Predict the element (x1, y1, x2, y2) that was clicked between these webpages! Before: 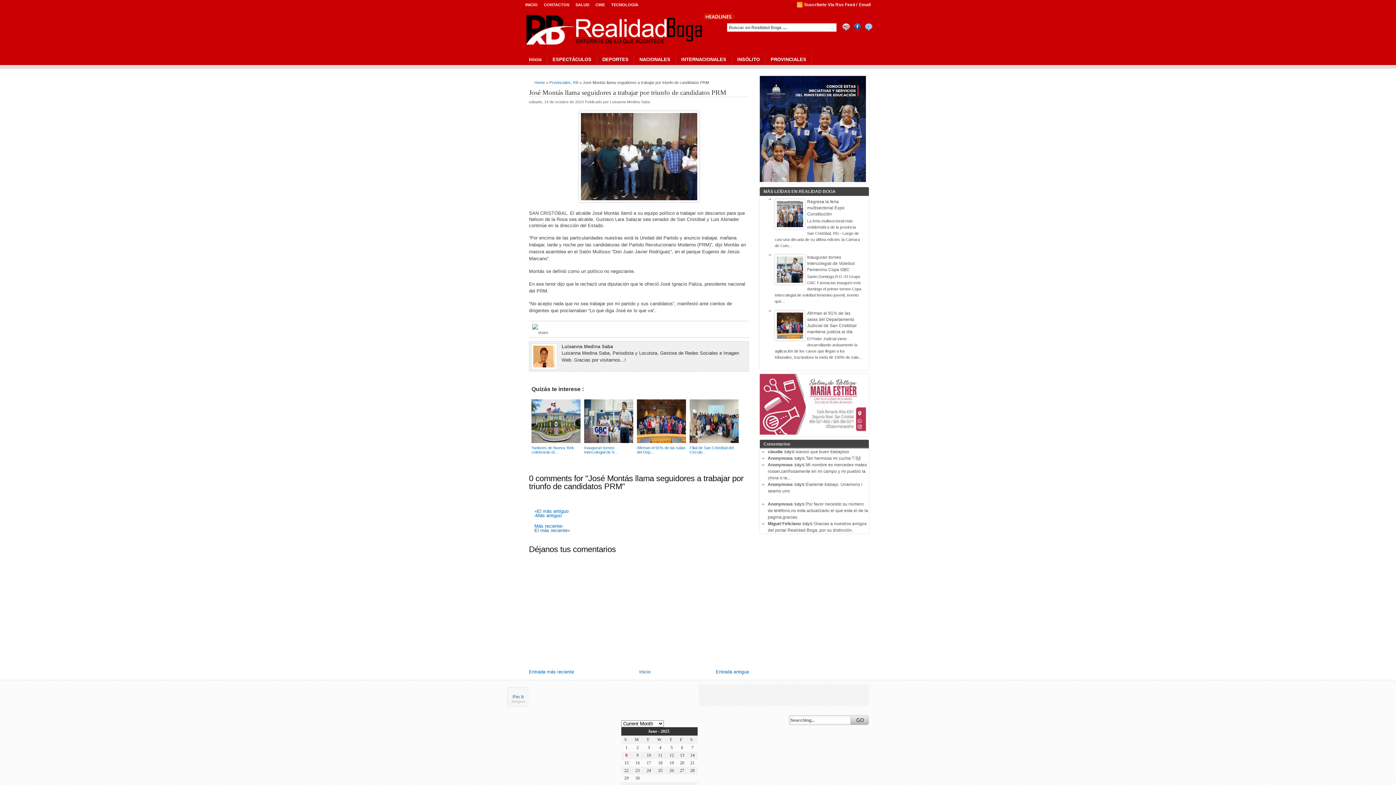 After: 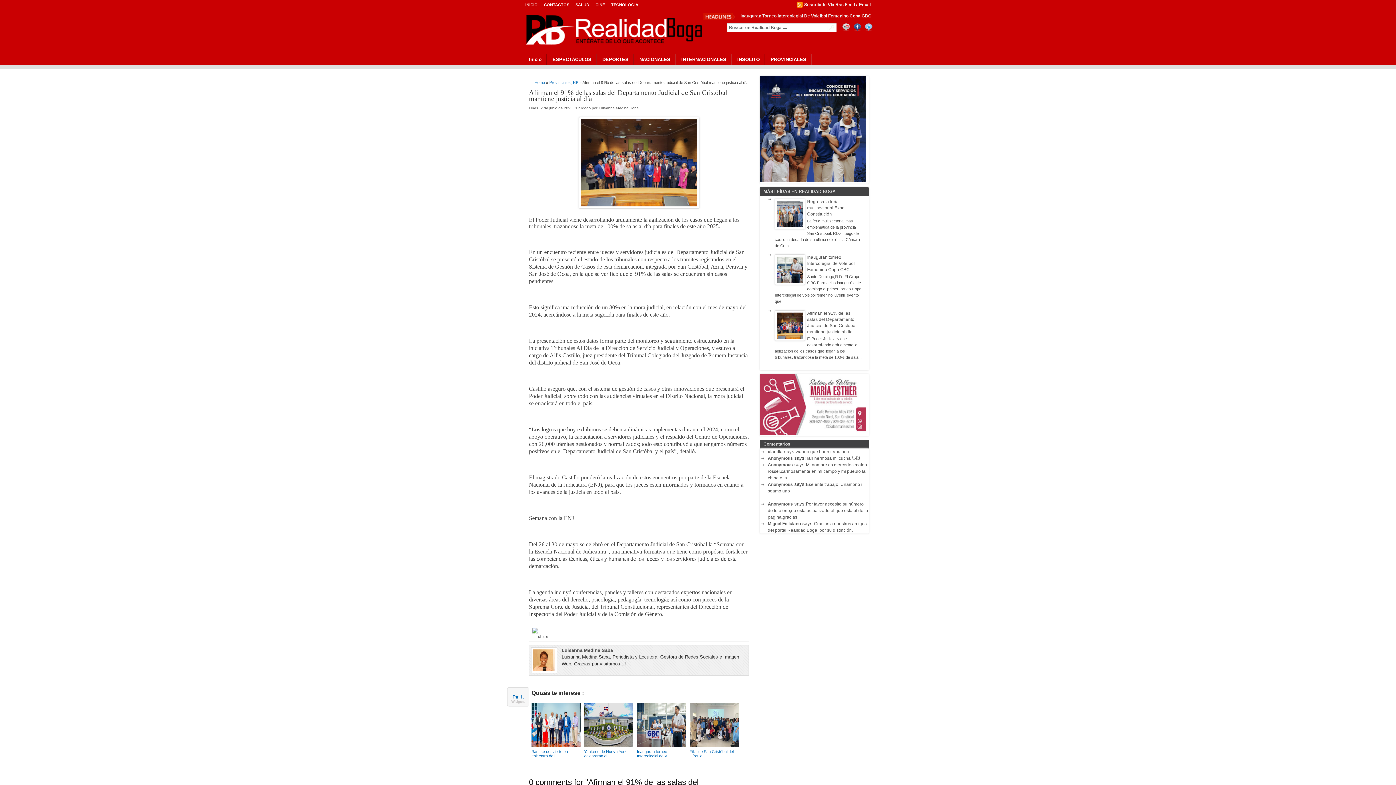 Action: bbox: (635, 397, 688, 465) label: 

Afirman el 91% de las salas del Dep...